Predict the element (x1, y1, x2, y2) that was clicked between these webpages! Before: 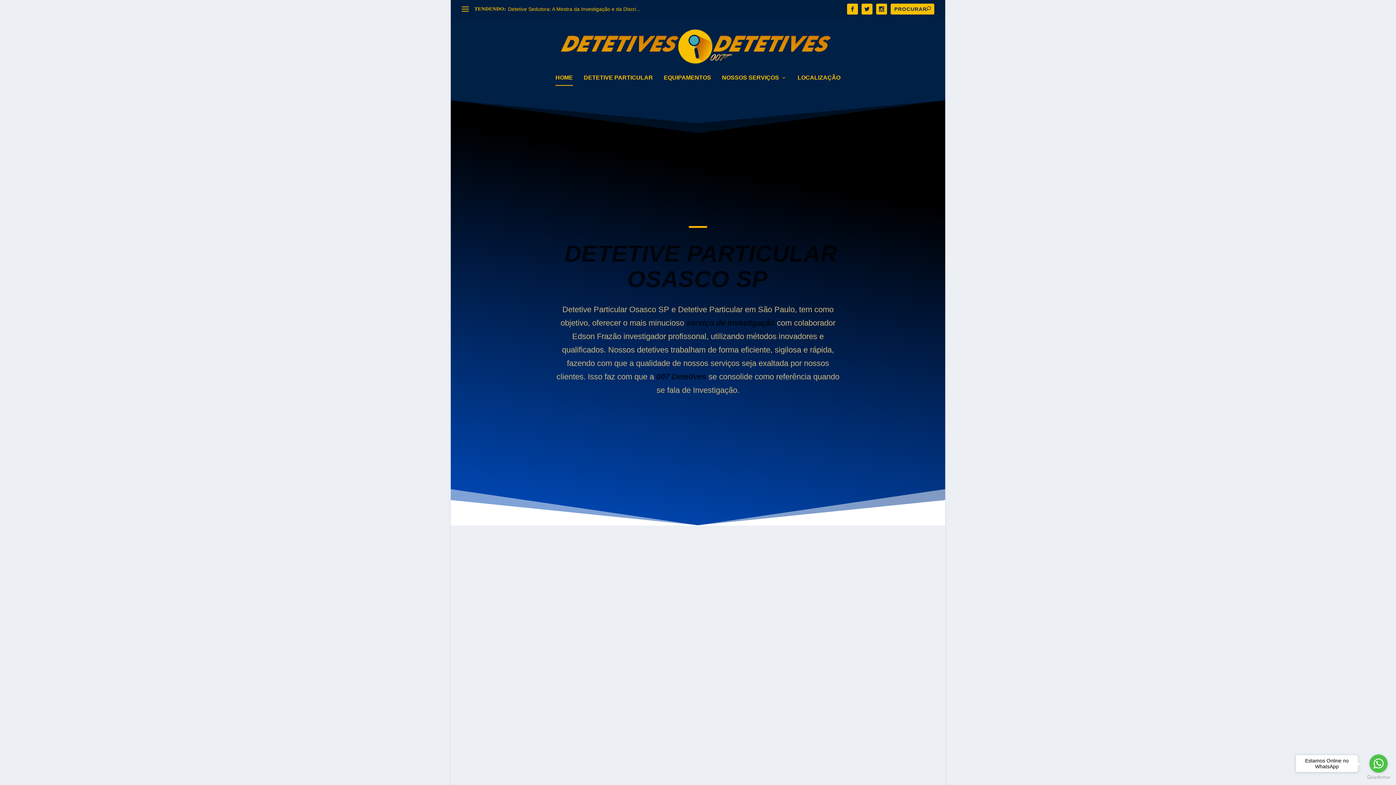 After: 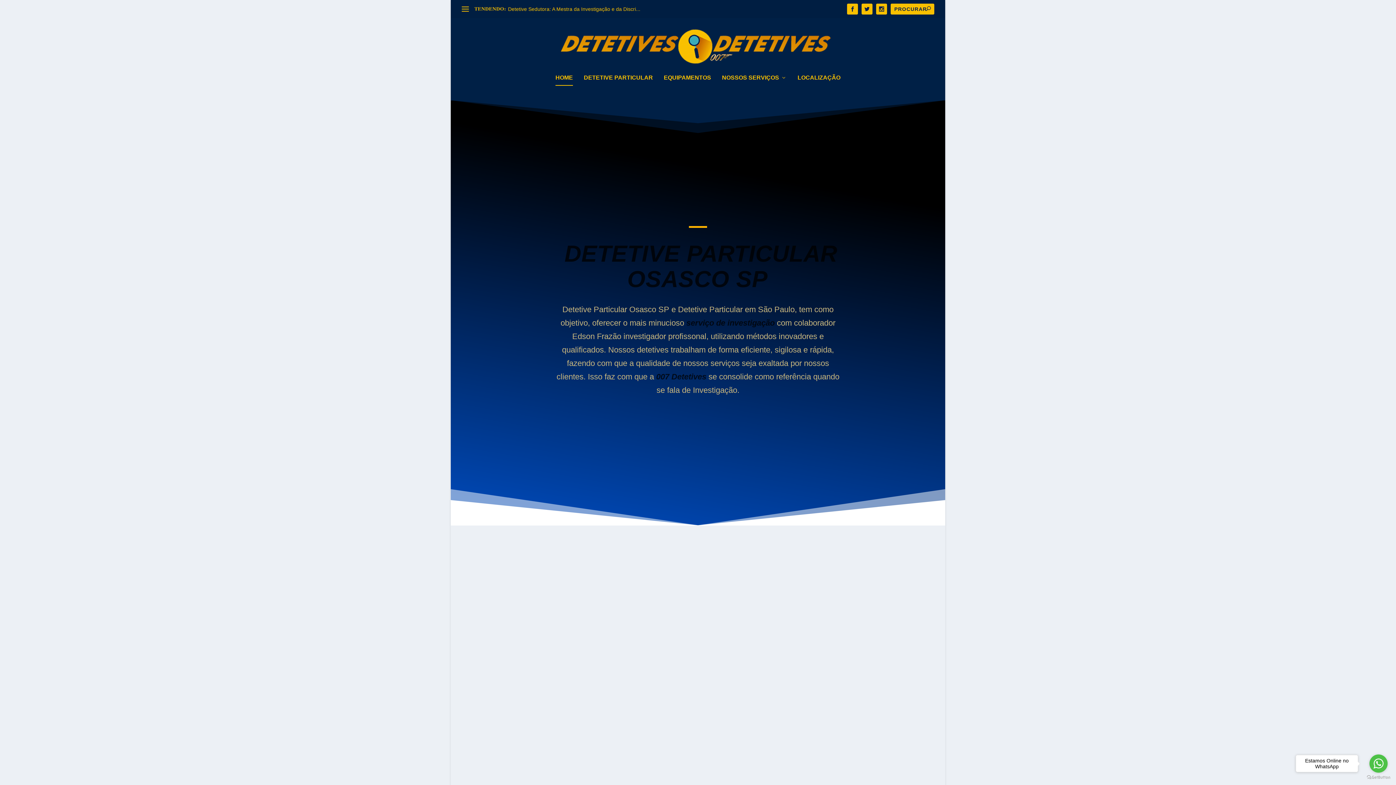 Action: bbox: (555, 74, 573, 100) label: HOME